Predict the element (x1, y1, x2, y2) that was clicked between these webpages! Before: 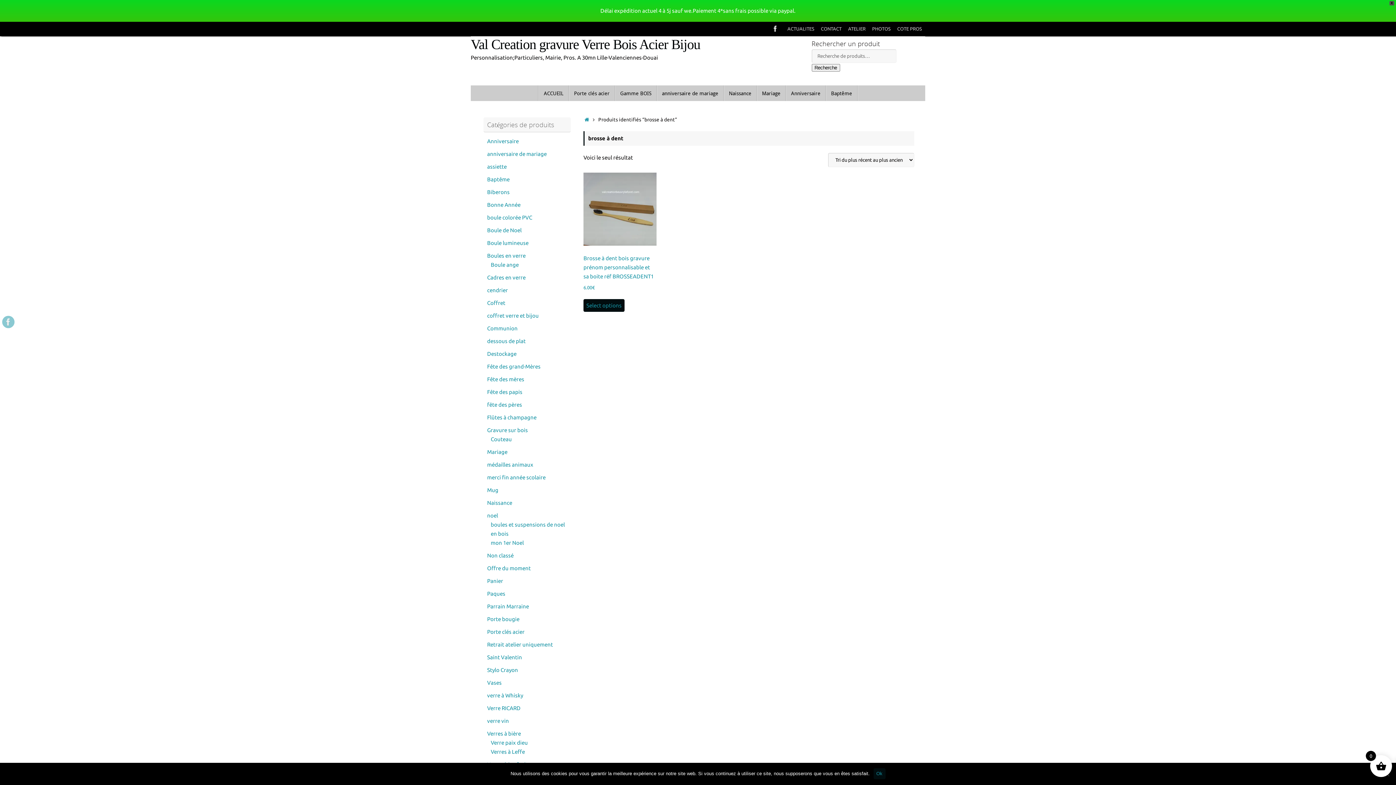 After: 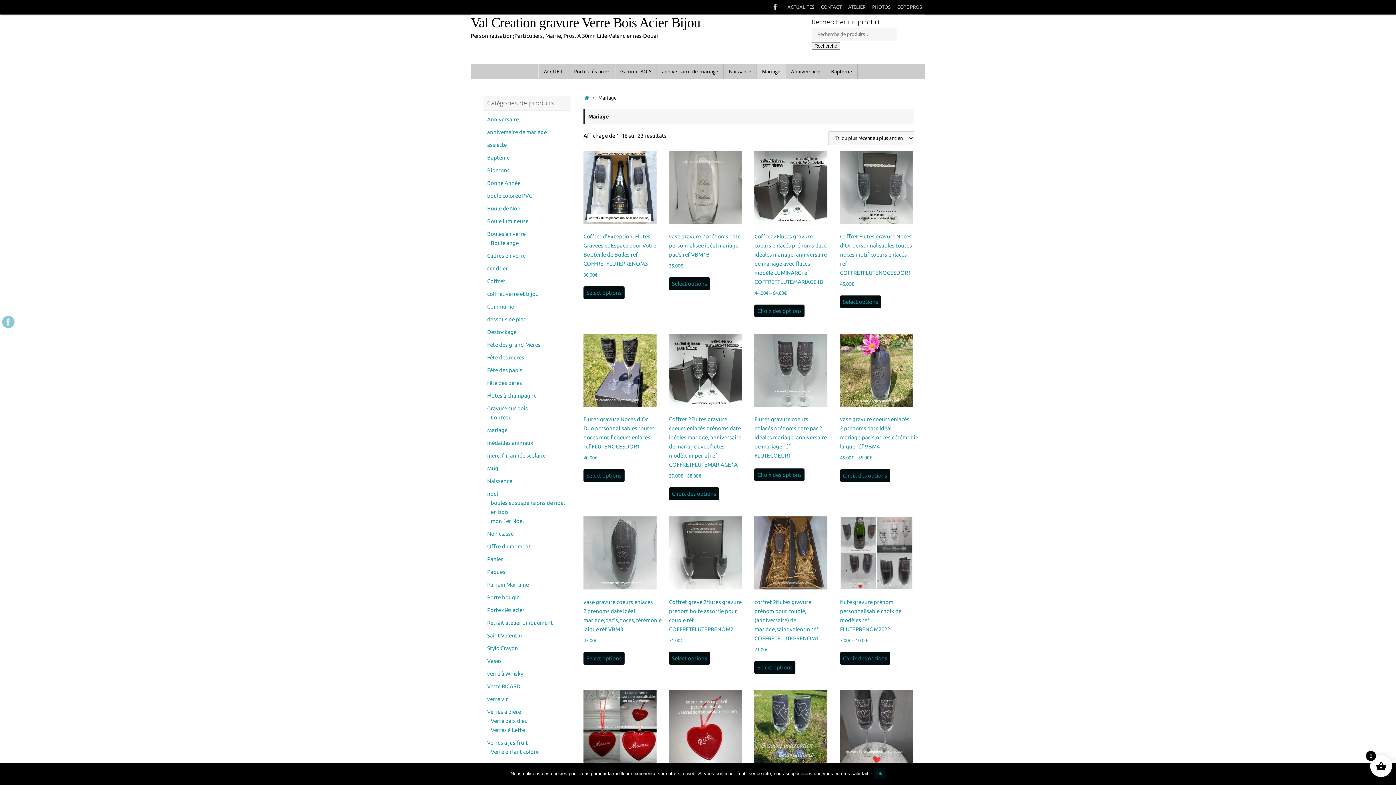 Action: label: Mariage bbox: (487, 449, 507, 455)